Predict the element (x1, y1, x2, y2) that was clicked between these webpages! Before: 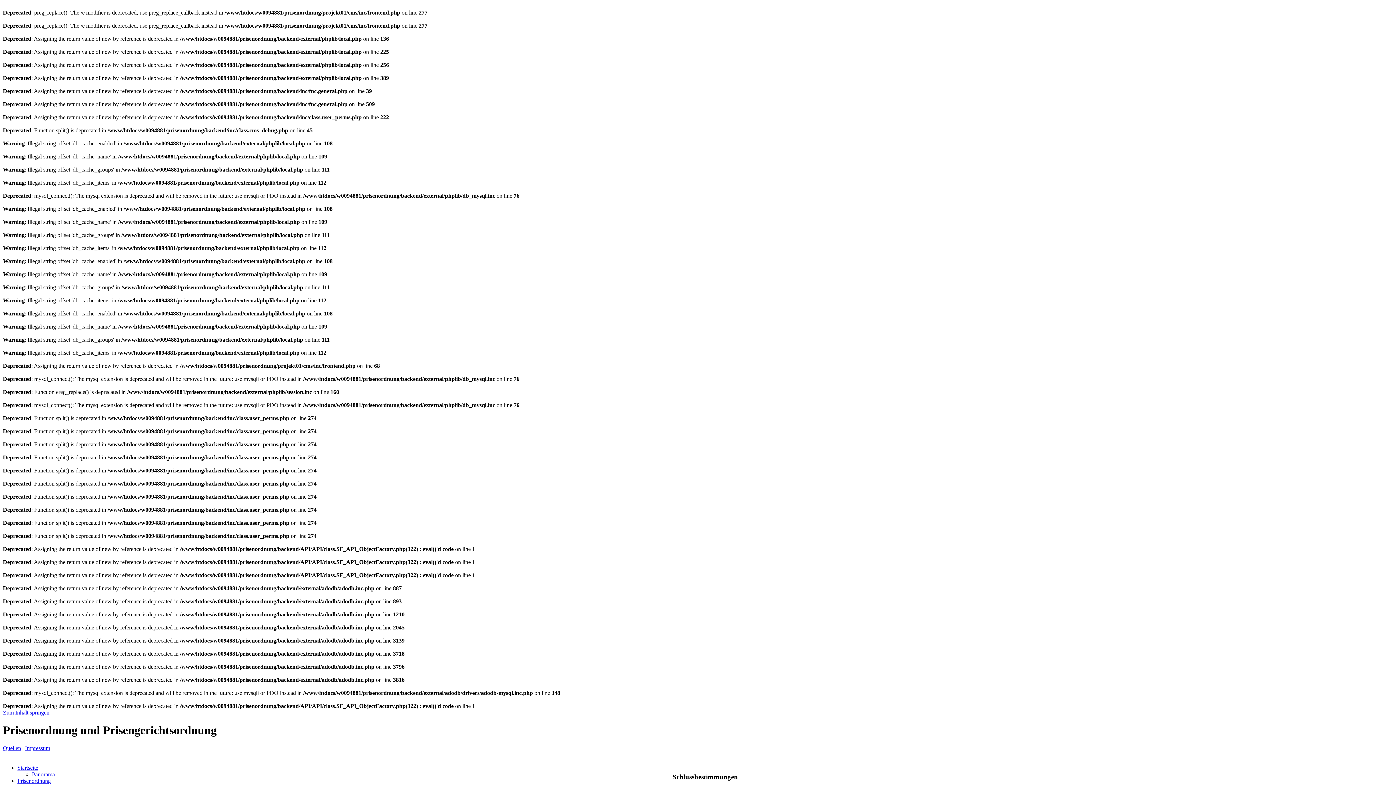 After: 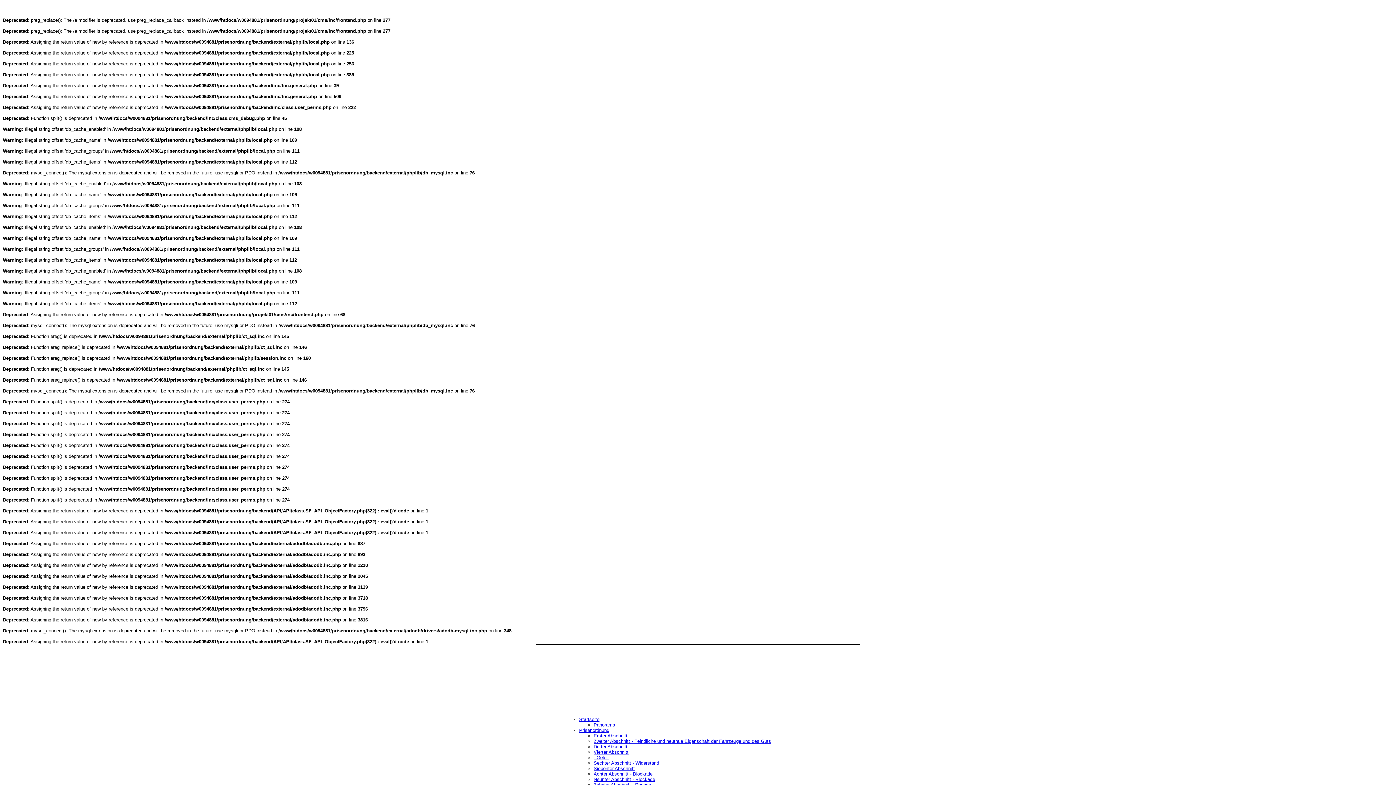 Action: label: Prisenordnung bbox: (17, 778, 50, 784)